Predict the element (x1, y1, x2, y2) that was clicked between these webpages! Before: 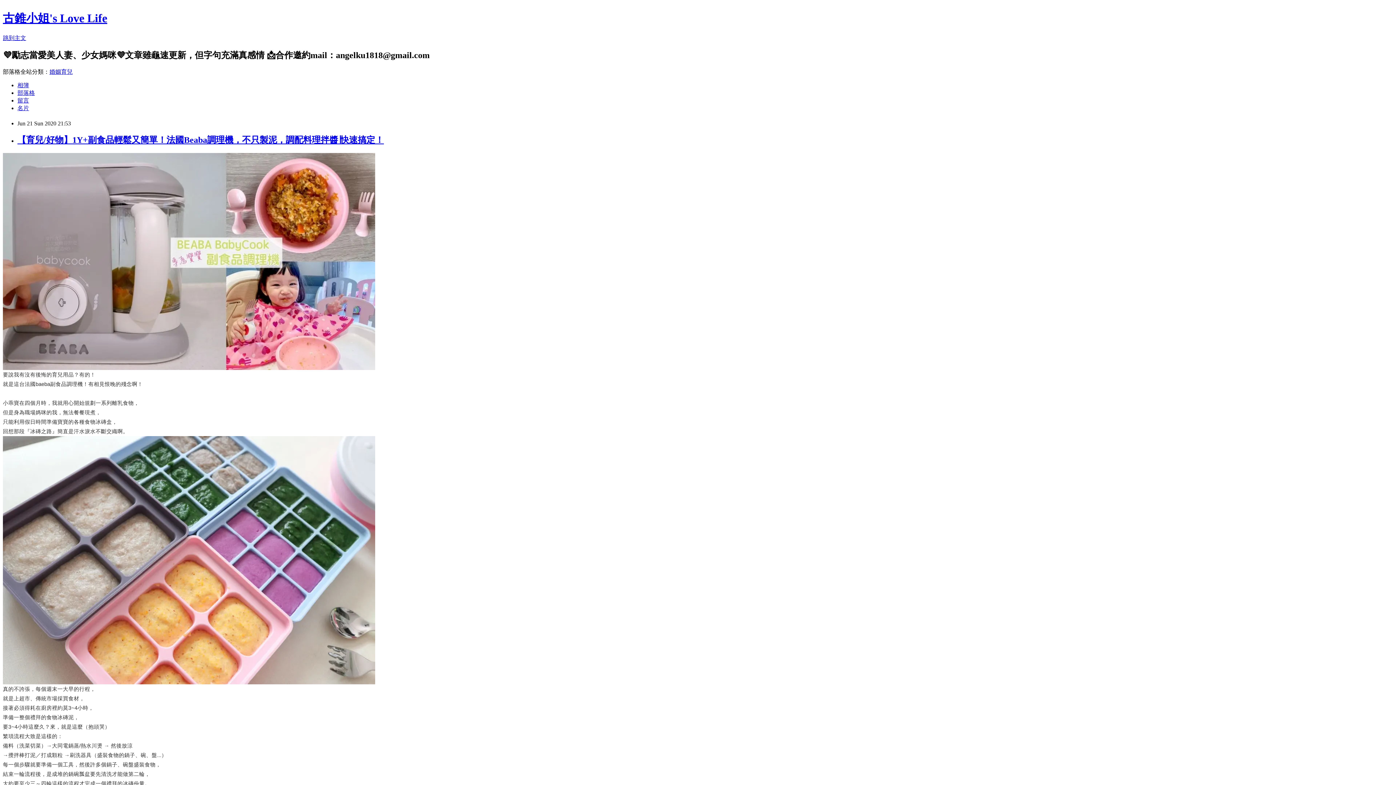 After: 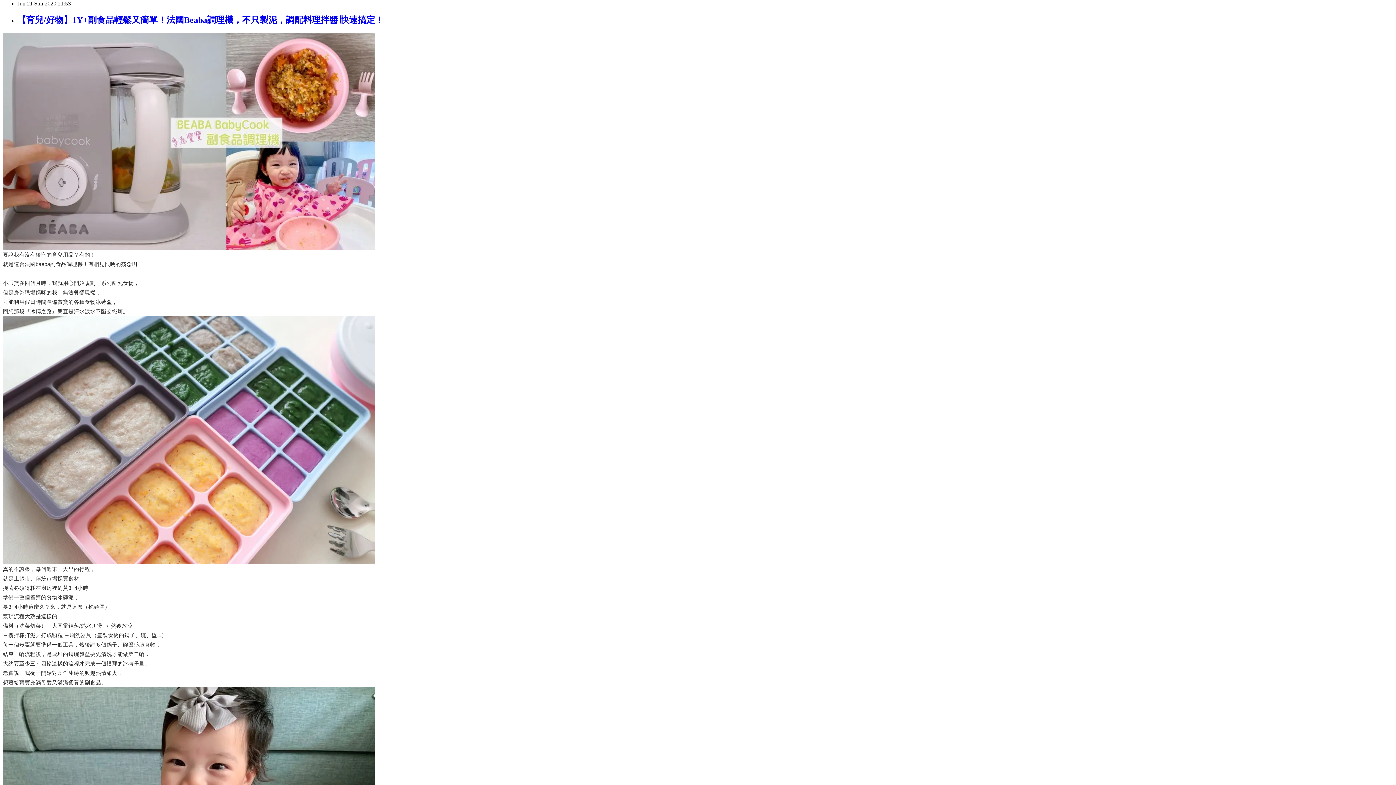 Action: label: 跳到主文 bbox: (2, 34, 26, 41)